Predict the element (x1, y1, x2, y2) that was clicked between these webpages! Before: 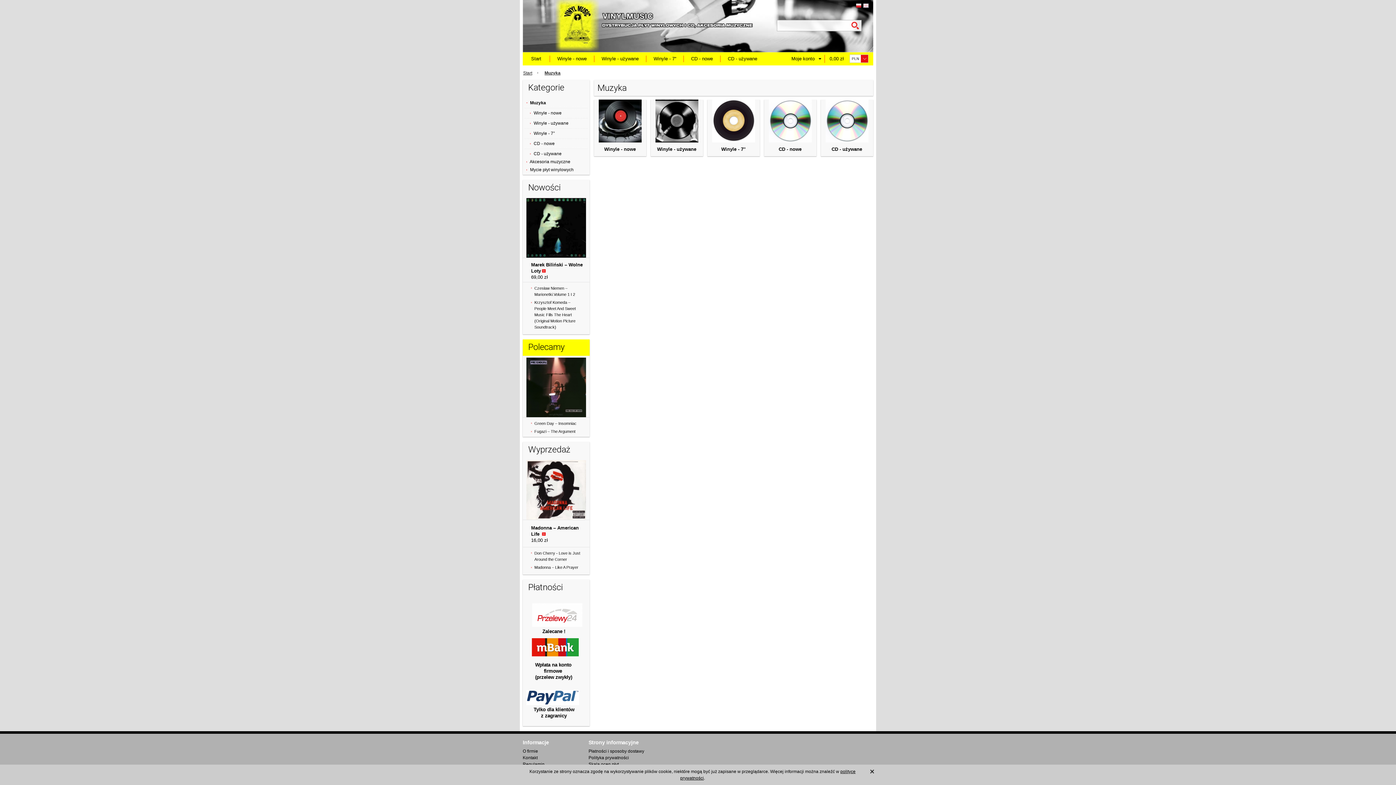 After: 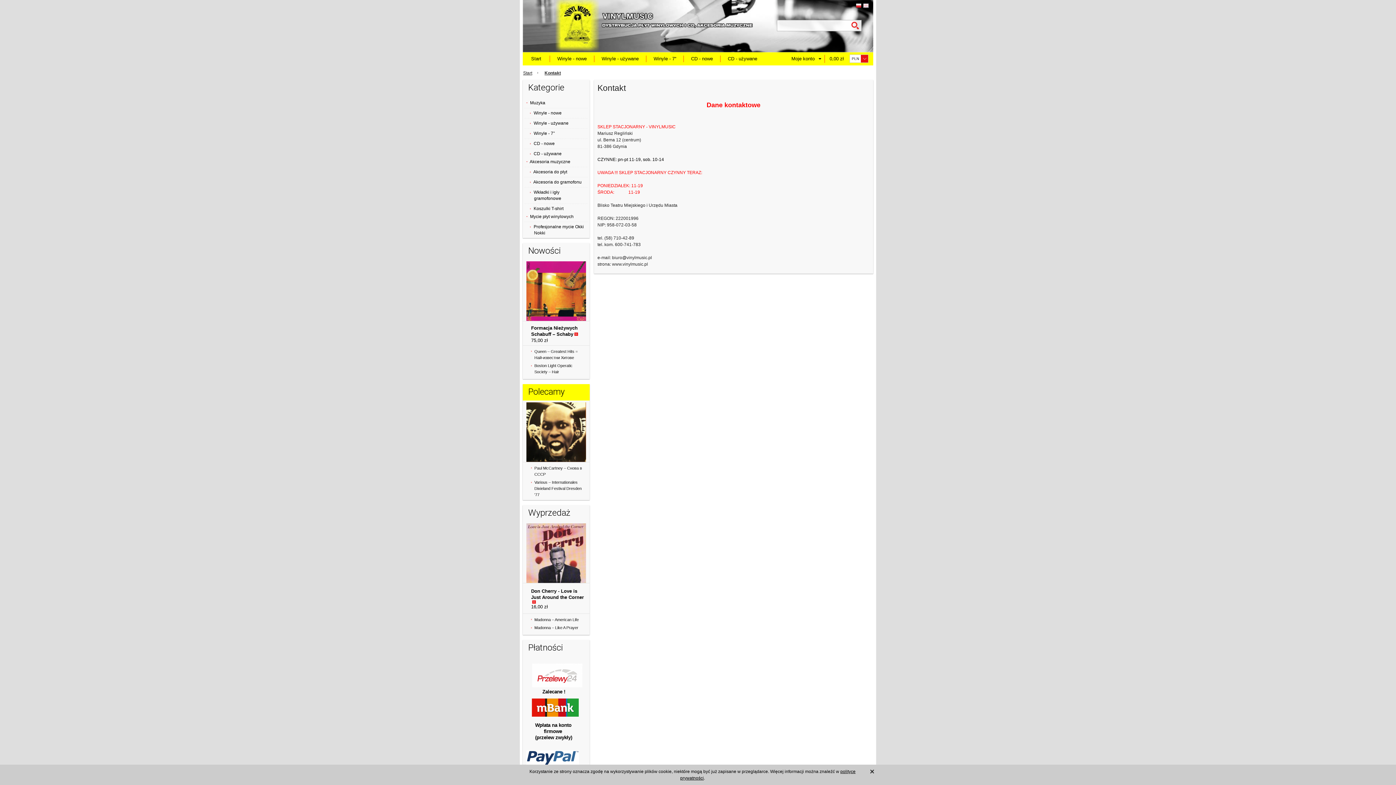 Action: label: Kontakt bbox: (522, 754, 583, 761)